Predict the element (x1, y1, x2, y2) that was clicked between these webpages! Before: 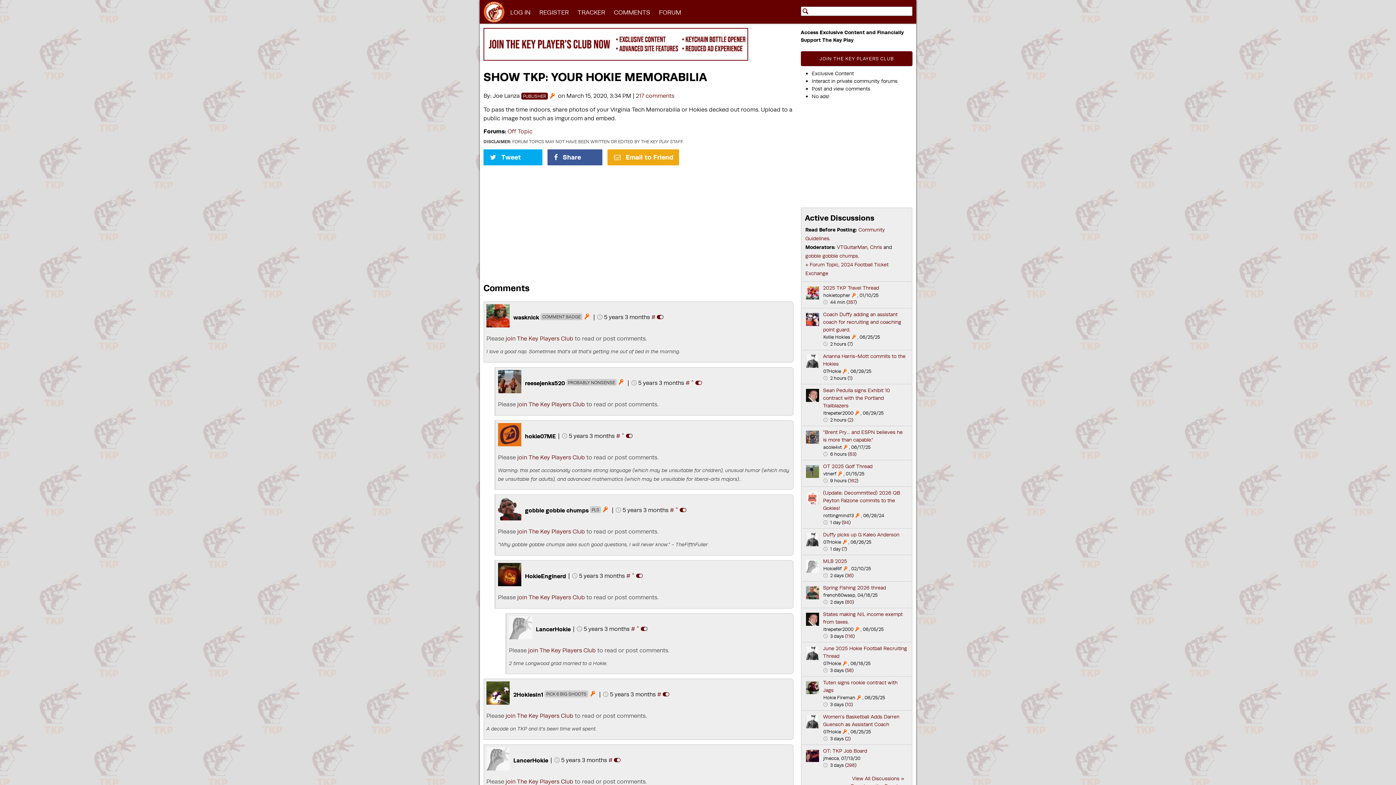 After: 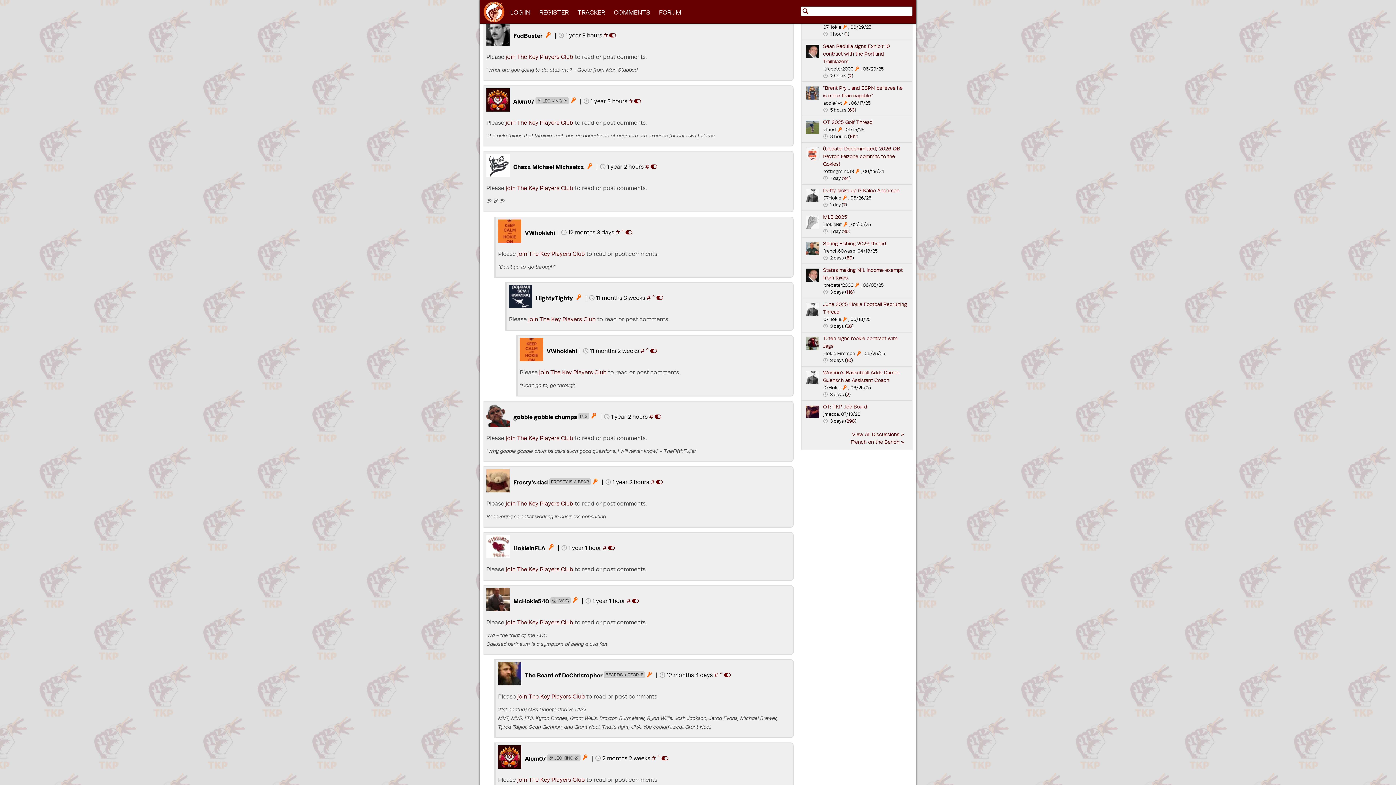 Action: label: 94 bbox: (843, 519, 849, 525)